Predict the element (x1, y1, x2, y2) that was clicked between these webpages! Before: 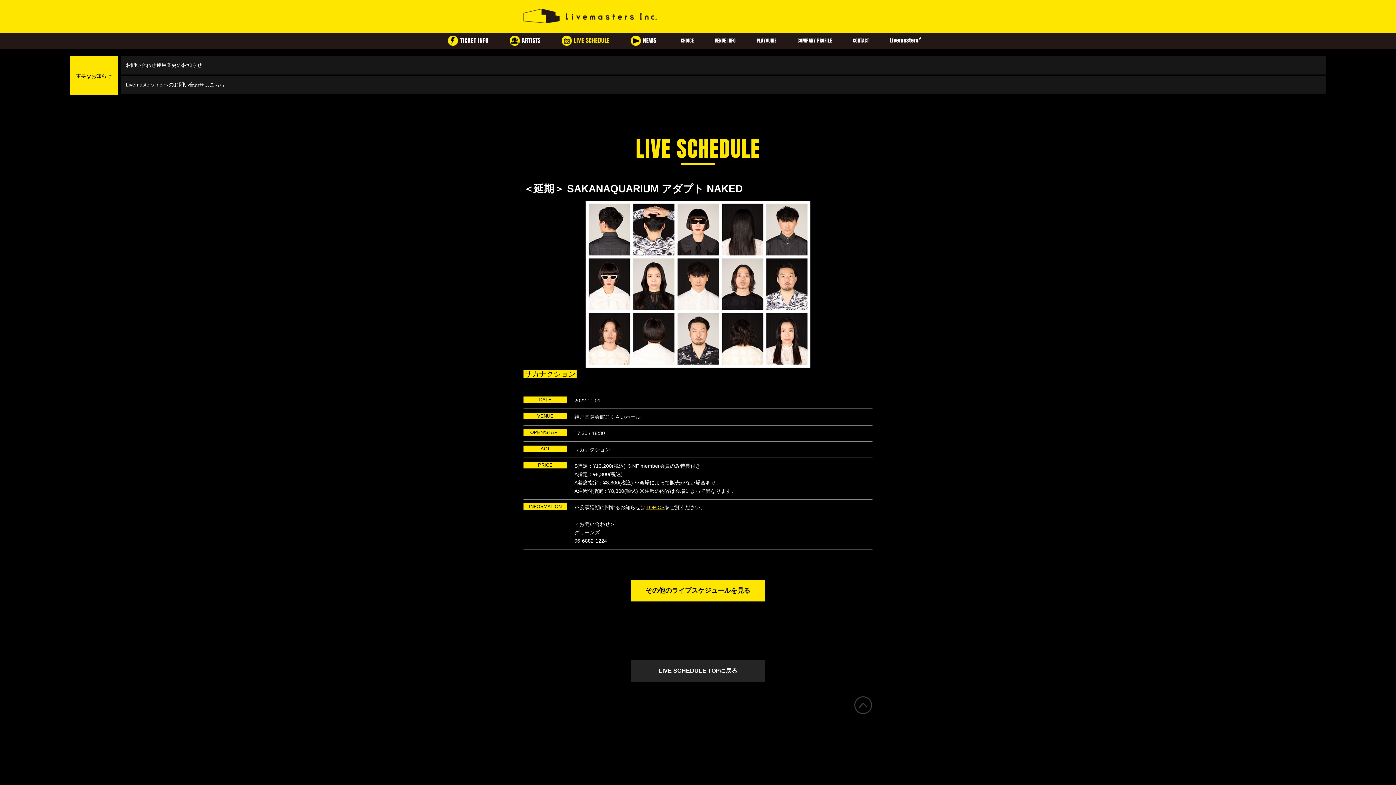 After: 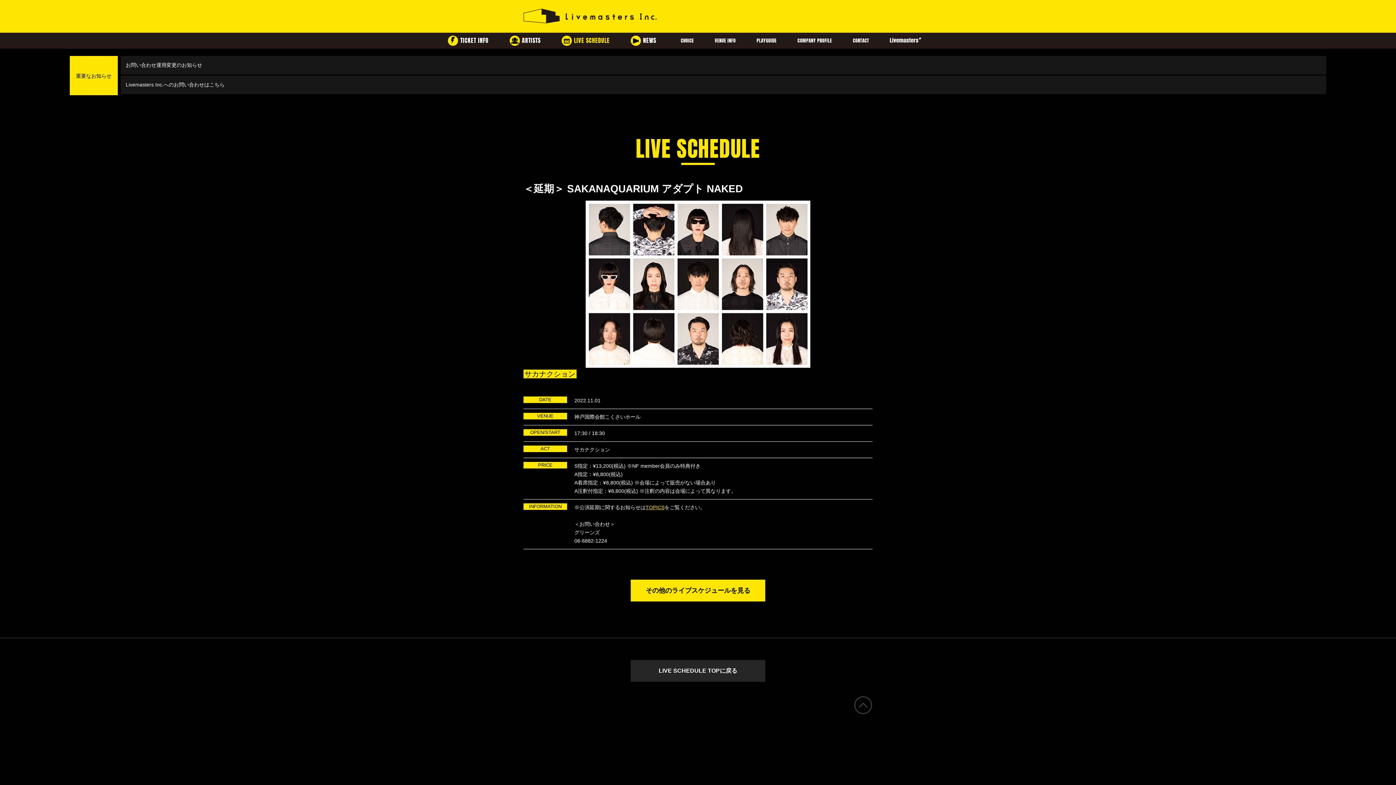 Action: bbox: (854, 696, 872, 717)